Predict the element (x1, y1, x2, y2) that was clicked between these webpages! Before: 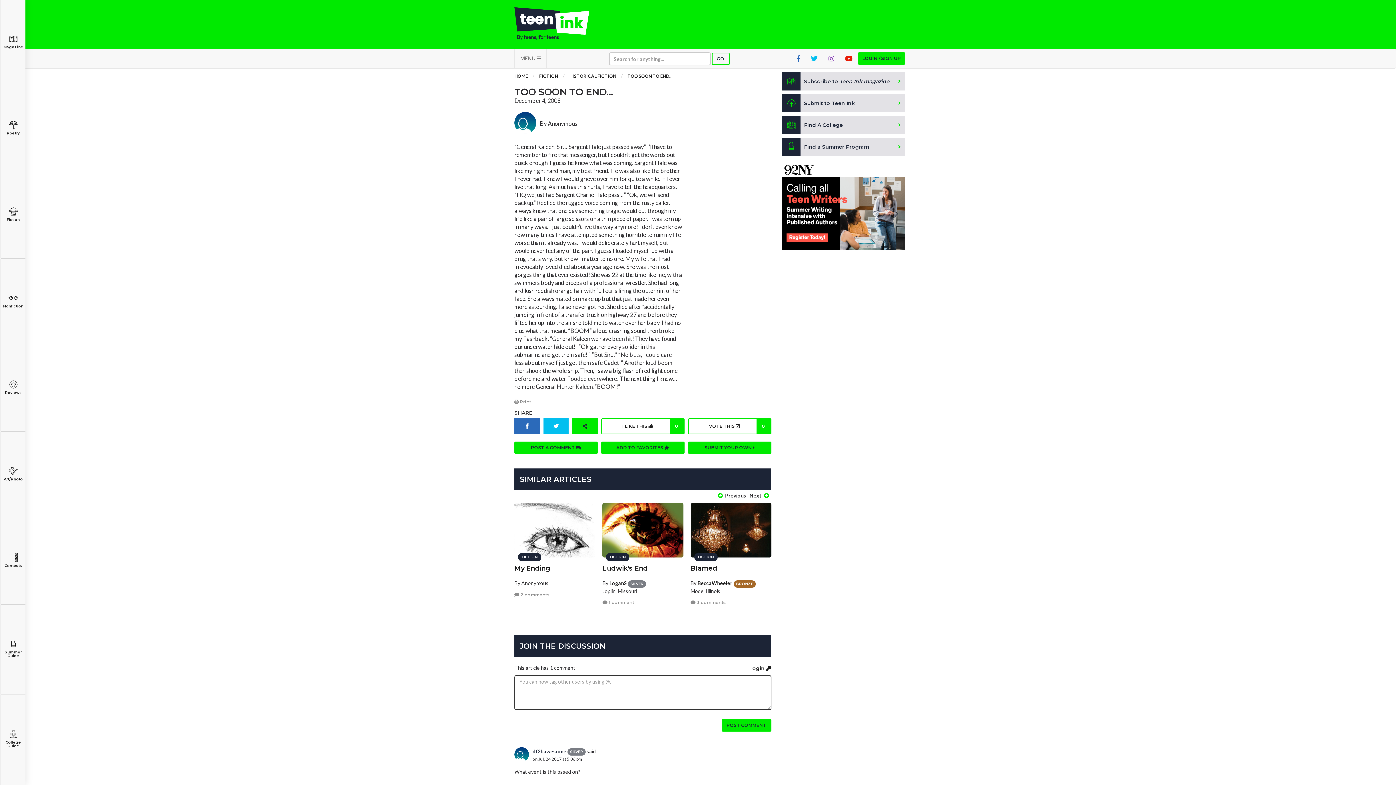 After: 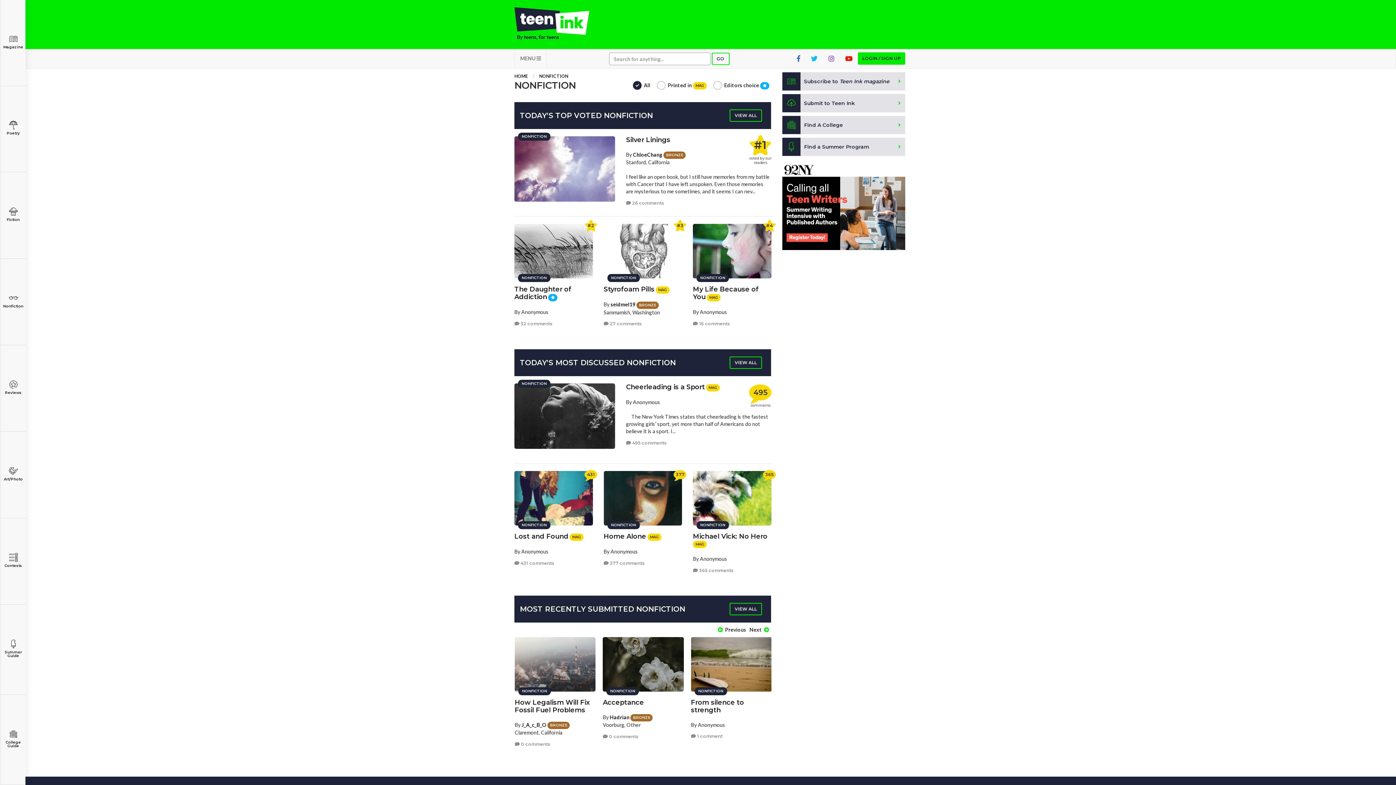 Action: bbox: (0, 258, 25, 345) label: Nonfiction